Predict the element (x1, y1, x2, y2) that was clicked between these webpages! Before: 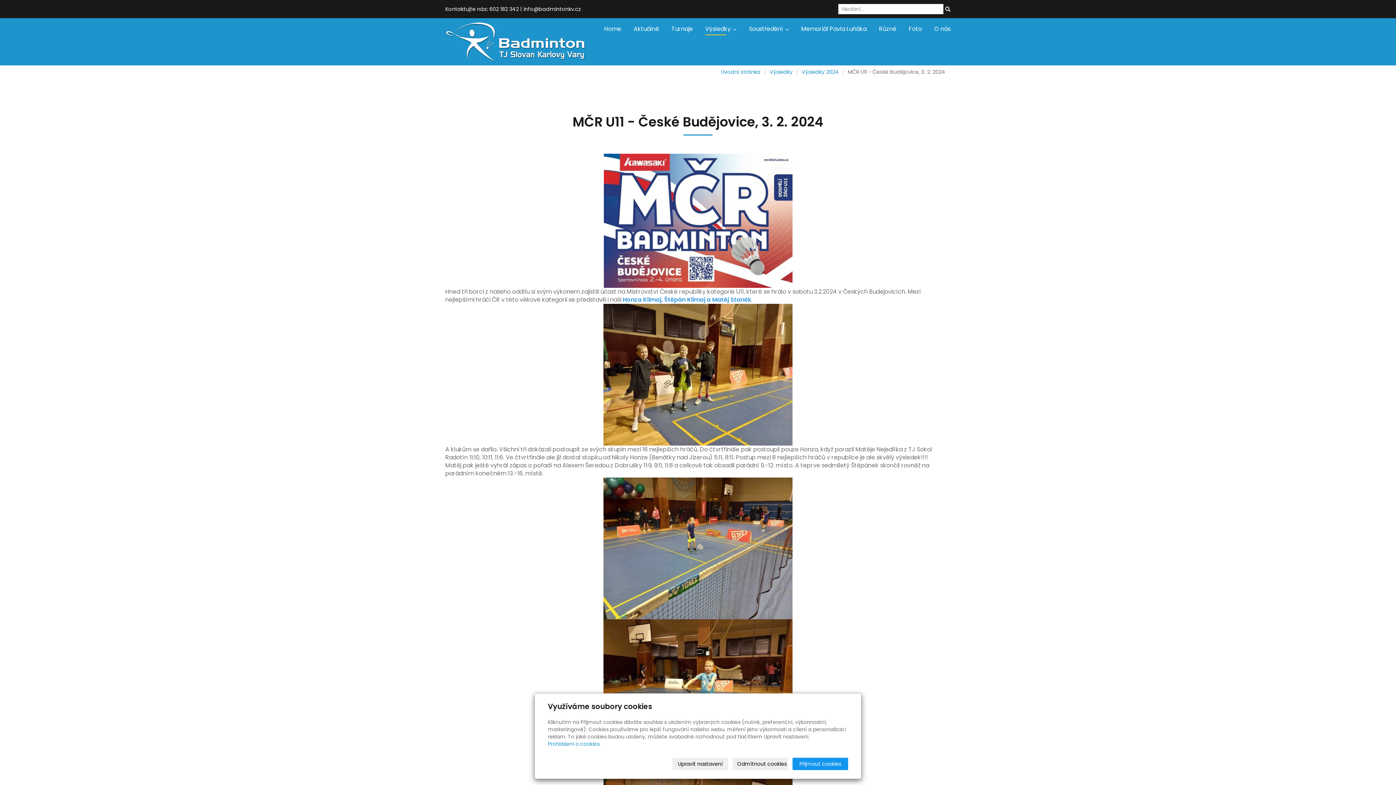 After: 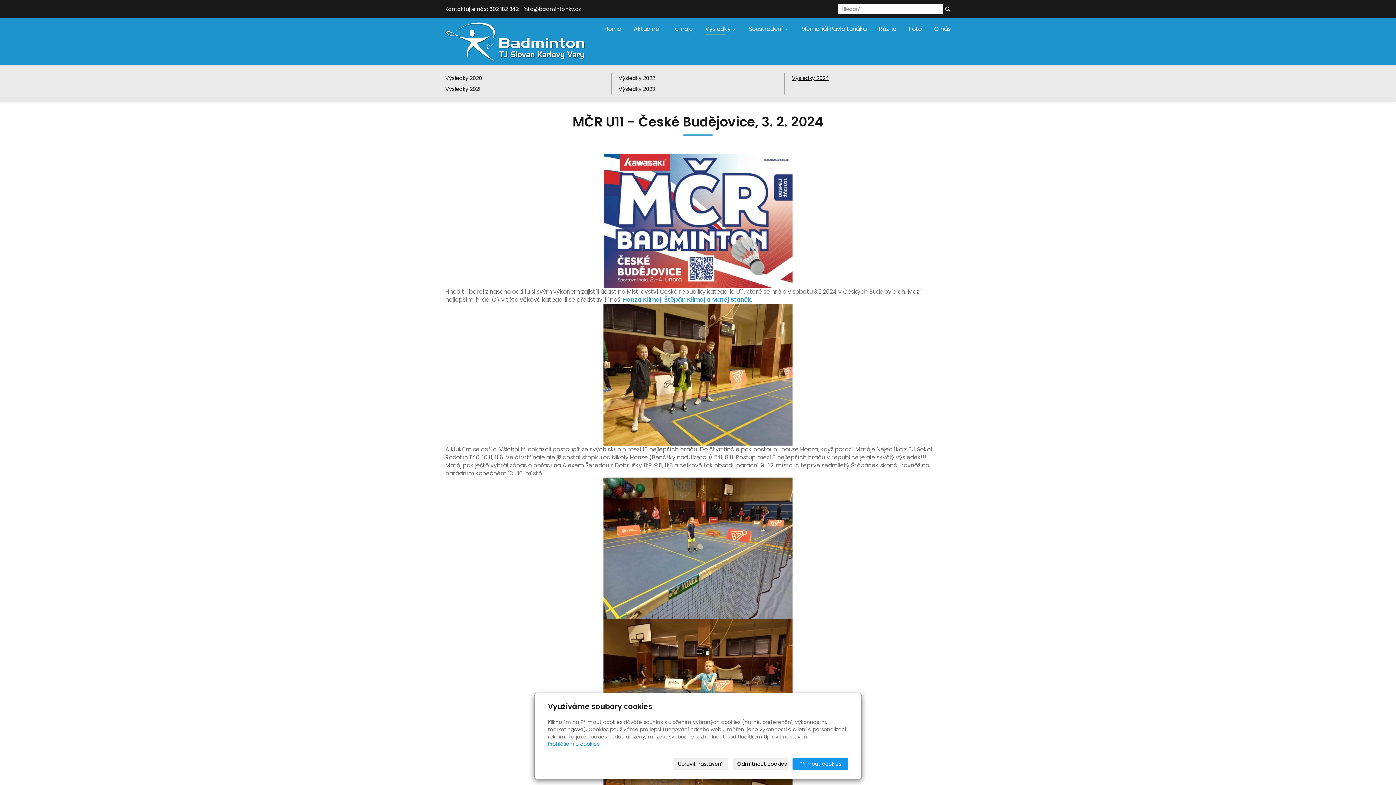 Action: bbox: (700, 18, 742, 40) label: Výsledky 